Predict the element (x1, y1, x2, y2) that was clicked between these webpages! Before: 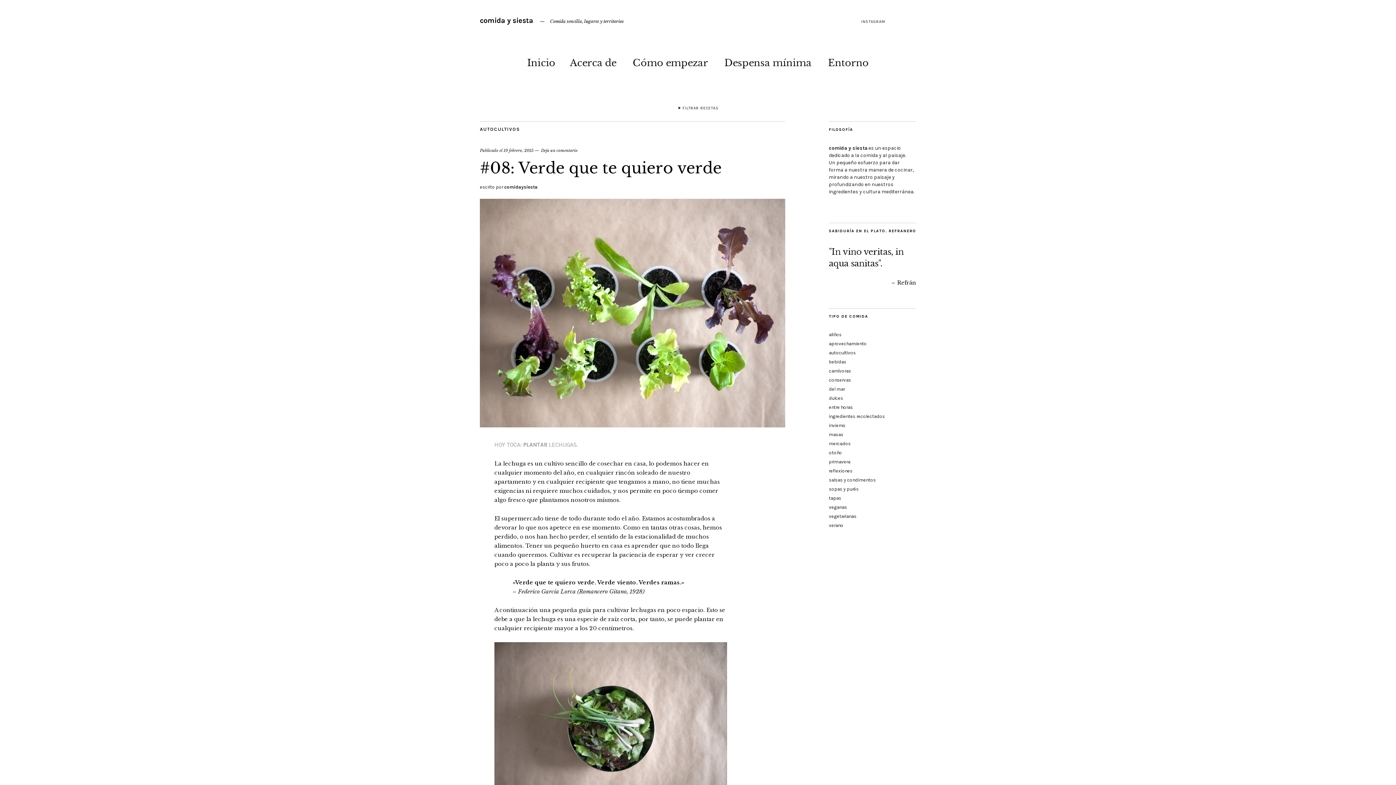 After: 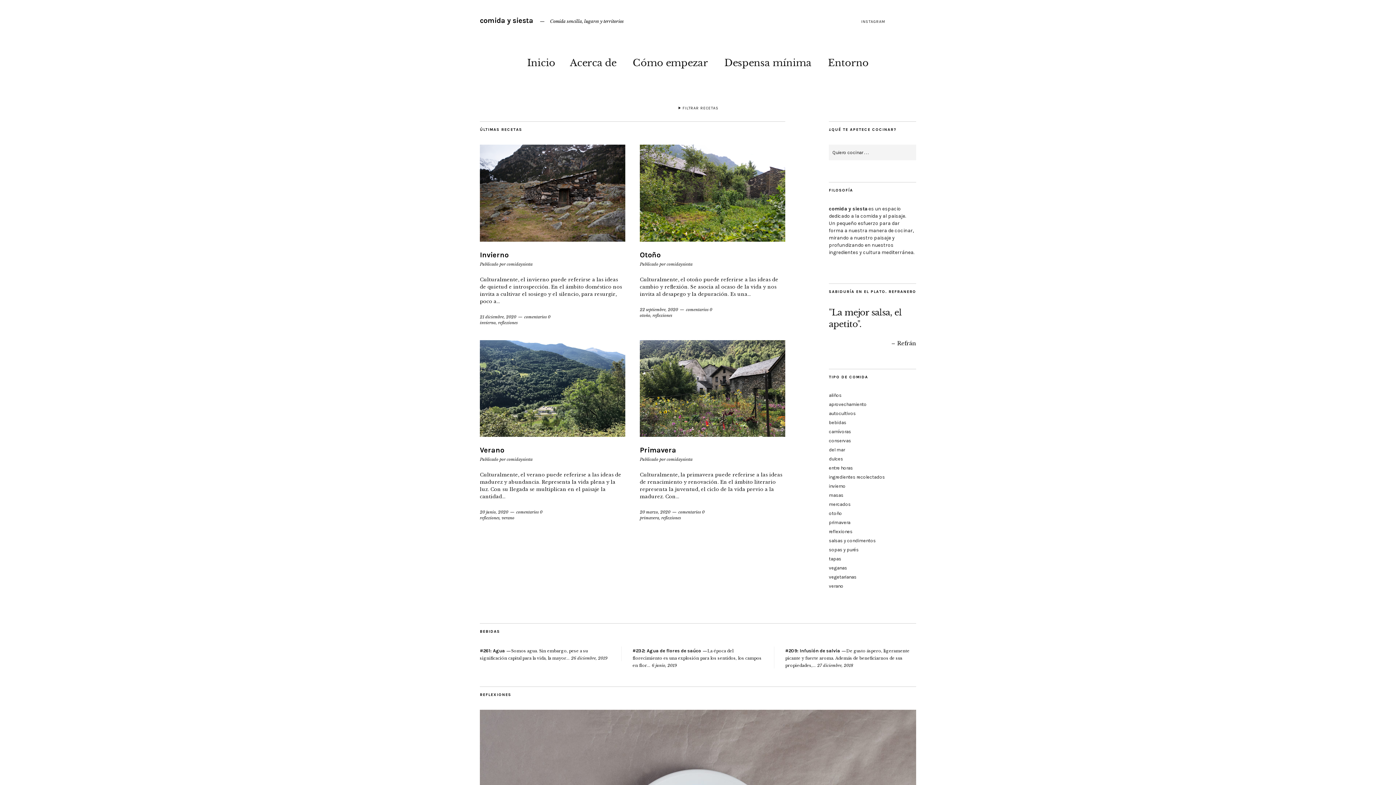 Action: bbox: (527, 52, 555, 69) label: Inicio